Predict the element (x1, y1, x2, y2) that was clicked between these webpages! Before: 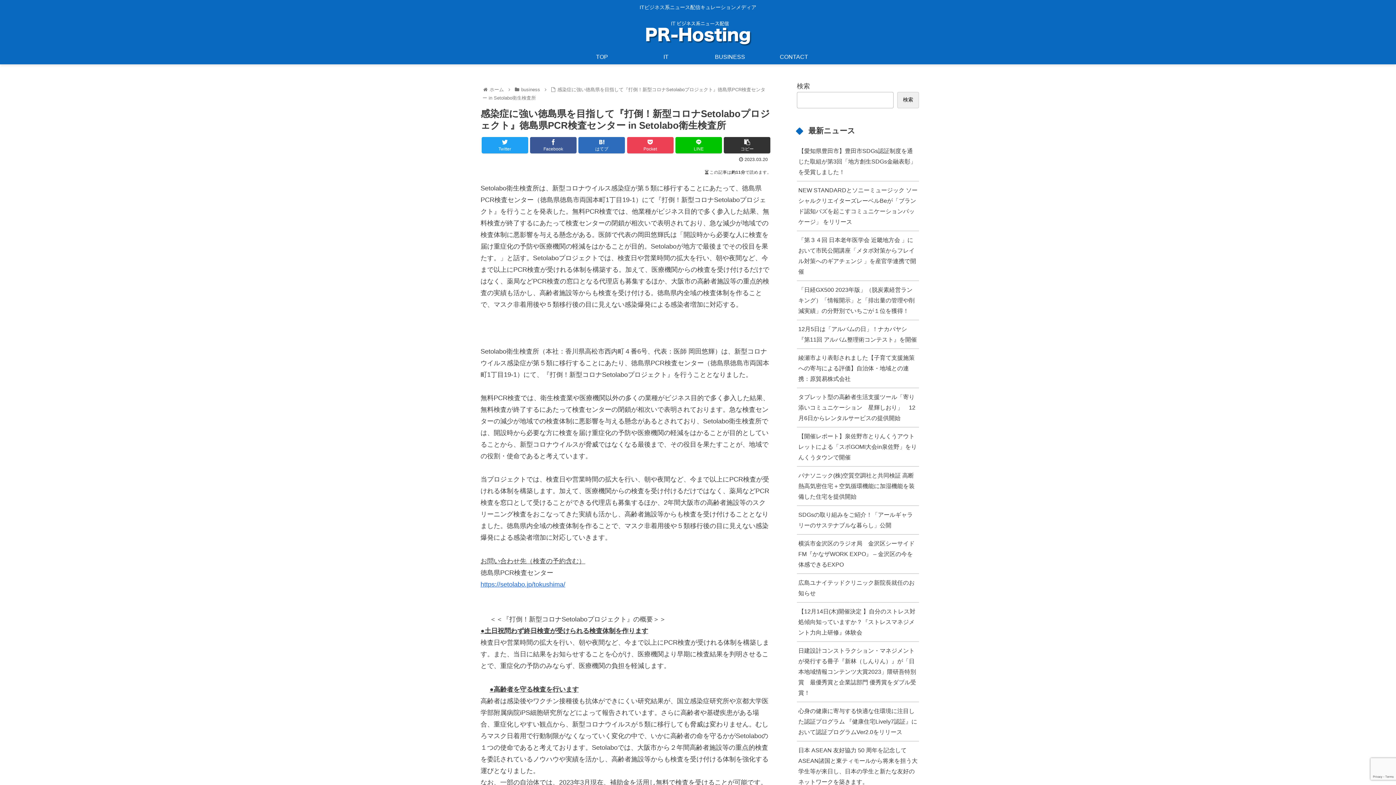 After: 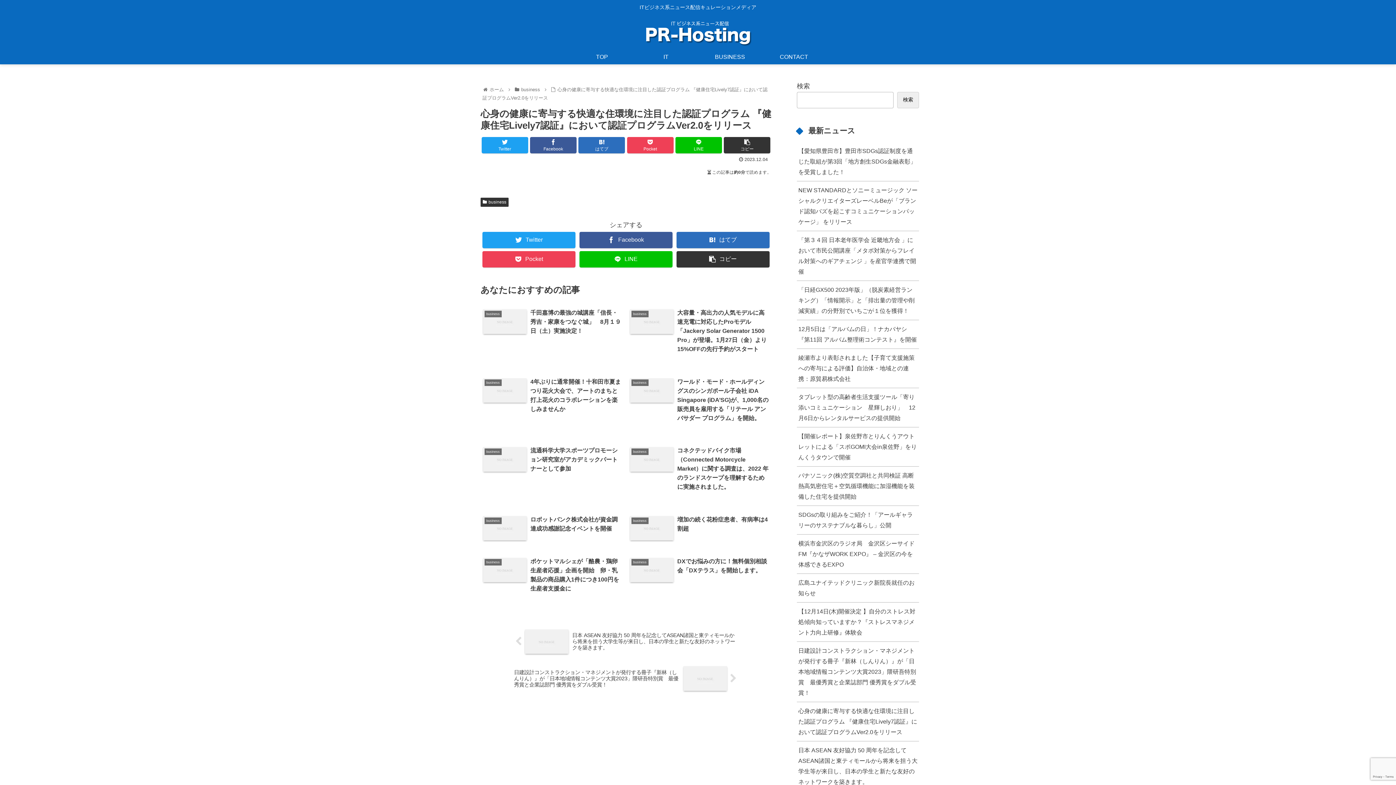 Action: bbox: (797, 702, 919, 741) label: 心身の健康に寄与する快適な住環境に注目した認証プログラム 『健康住宅Lively7認証』において認証プログラムVer2.0をリリース